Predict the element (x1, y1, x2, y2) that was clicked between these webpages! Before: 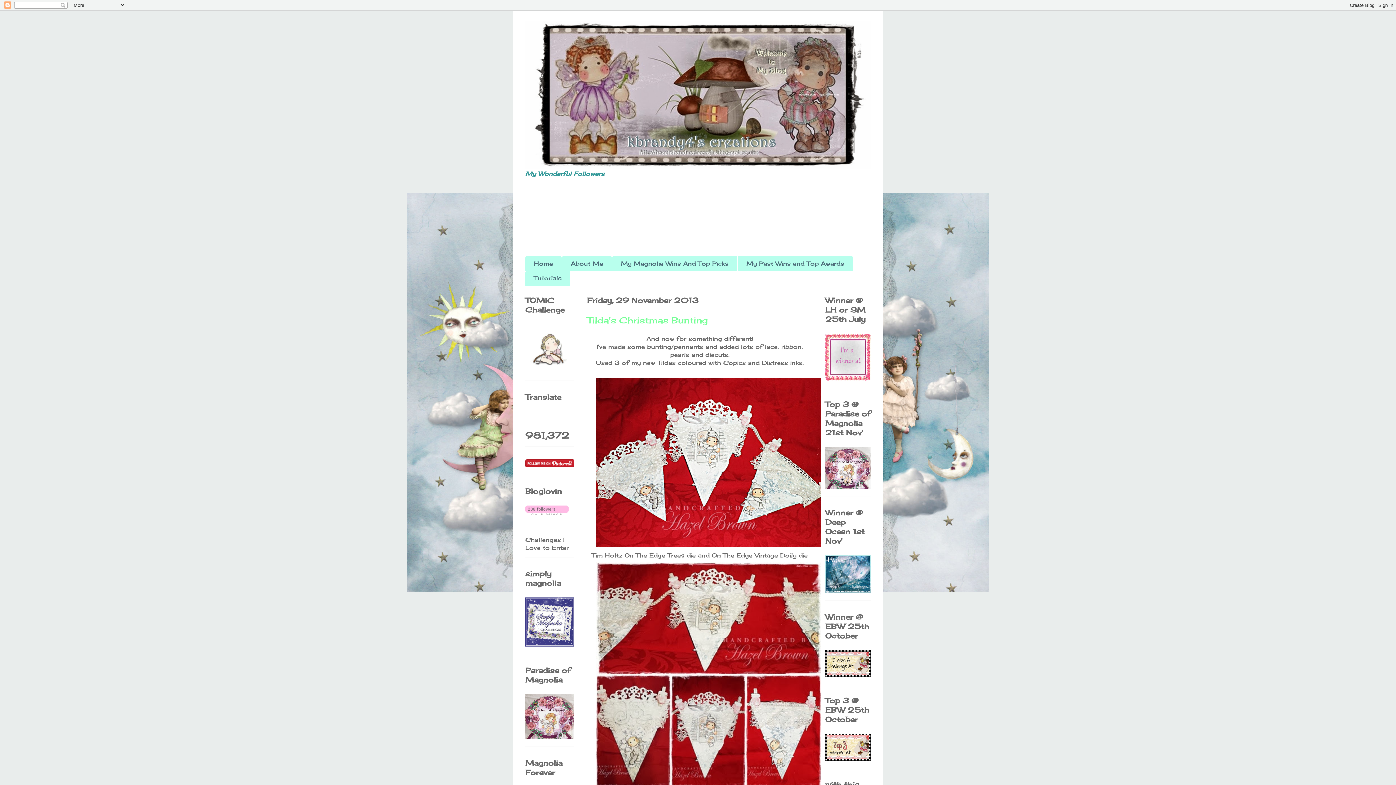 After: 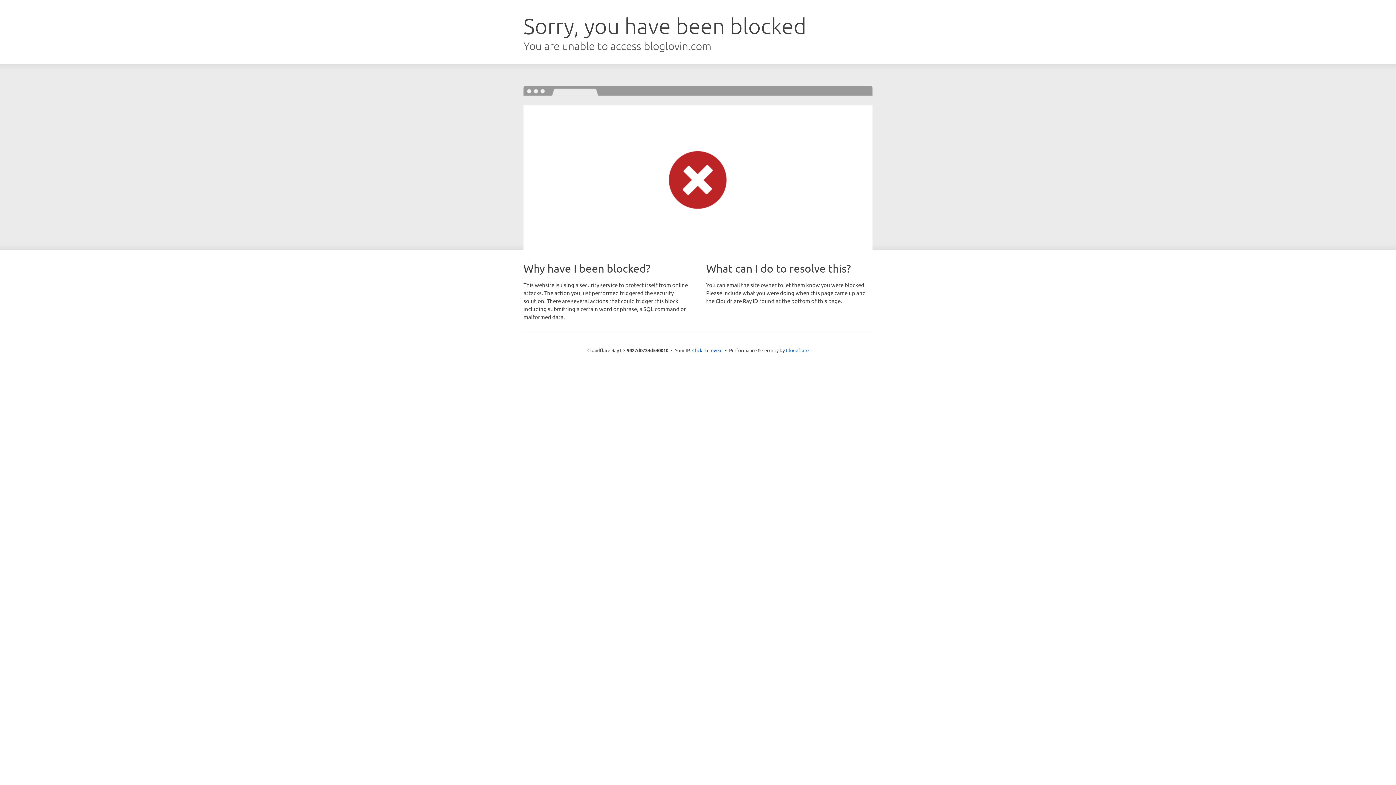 Action: bbox: (525, 509, 568, 517)